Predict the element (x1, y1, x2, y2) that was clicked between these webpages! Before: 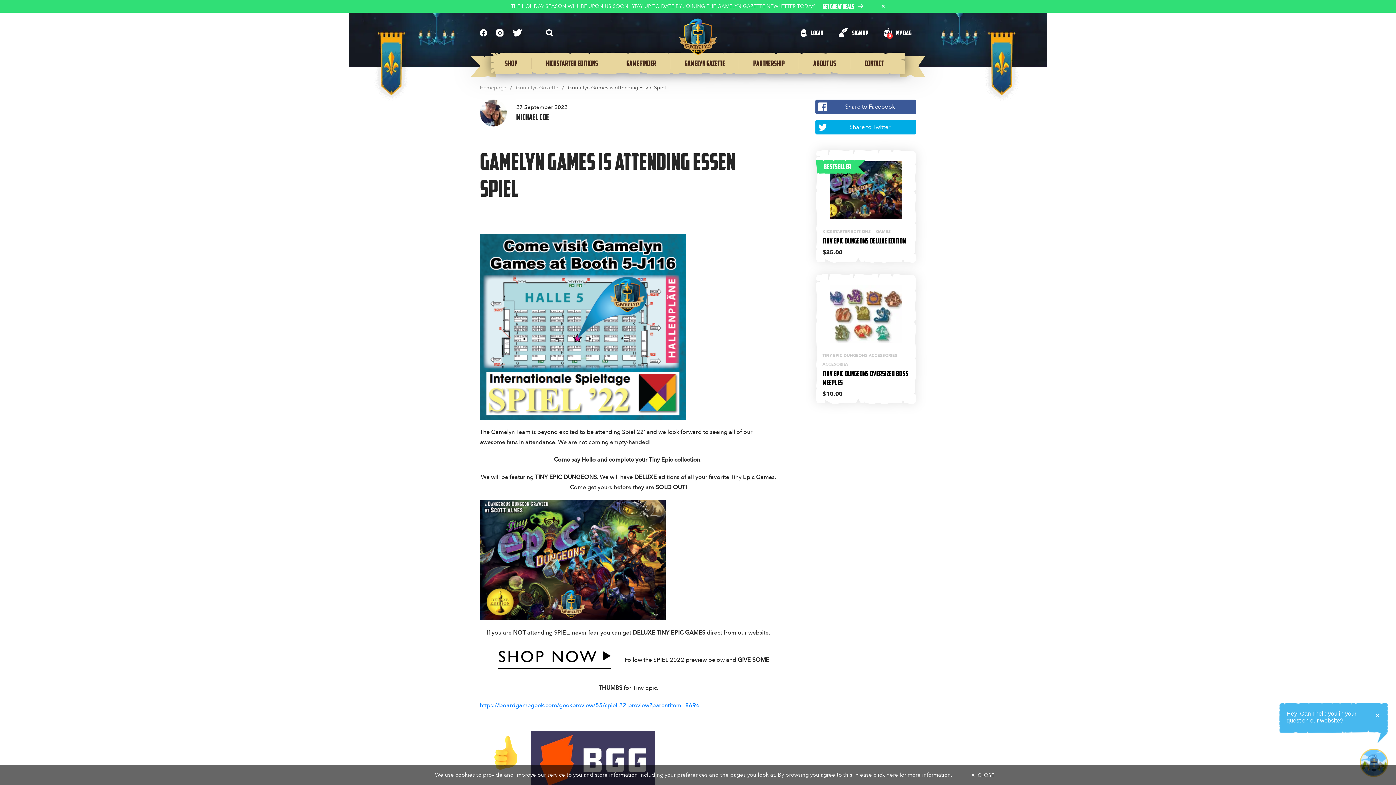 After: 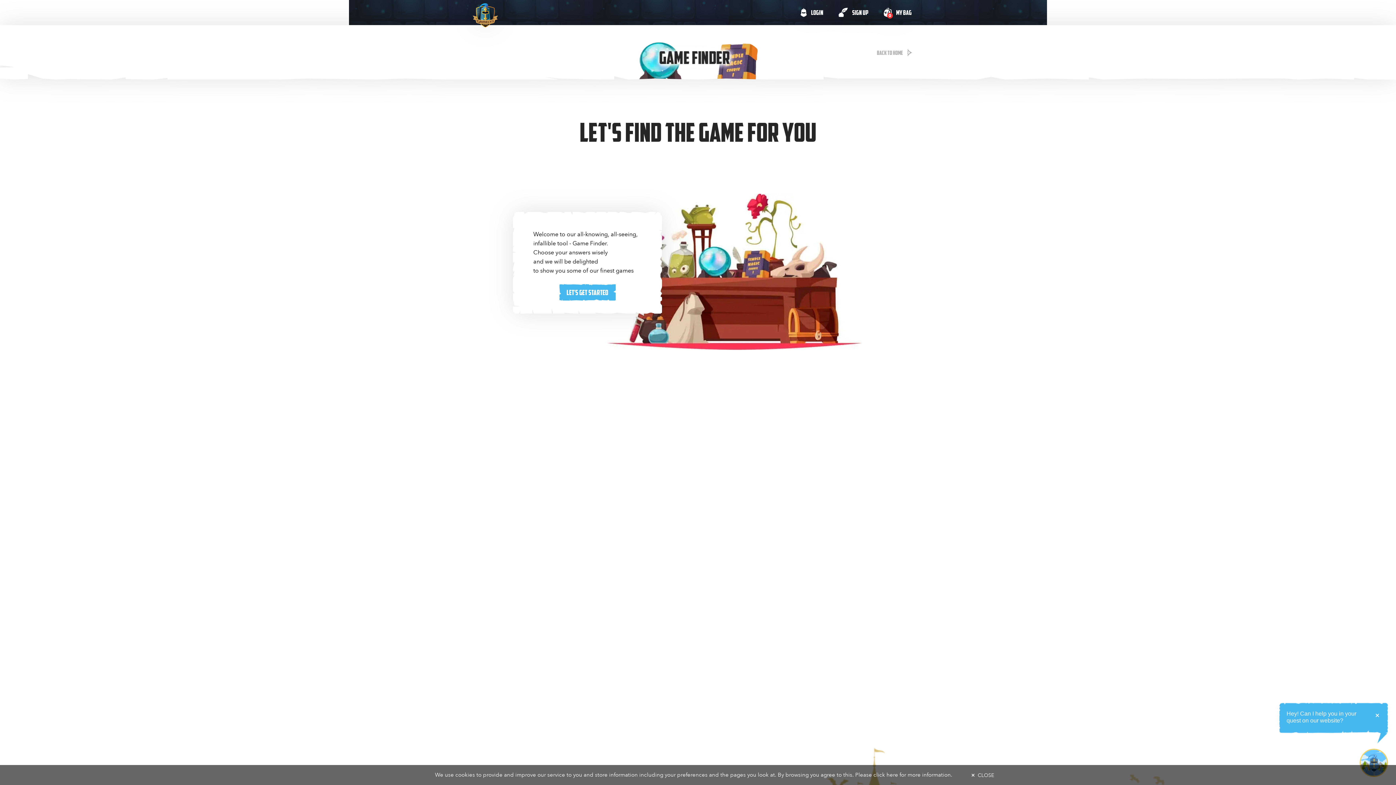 Action: label: Game Finder bbox: (612, 52, 670, 73)